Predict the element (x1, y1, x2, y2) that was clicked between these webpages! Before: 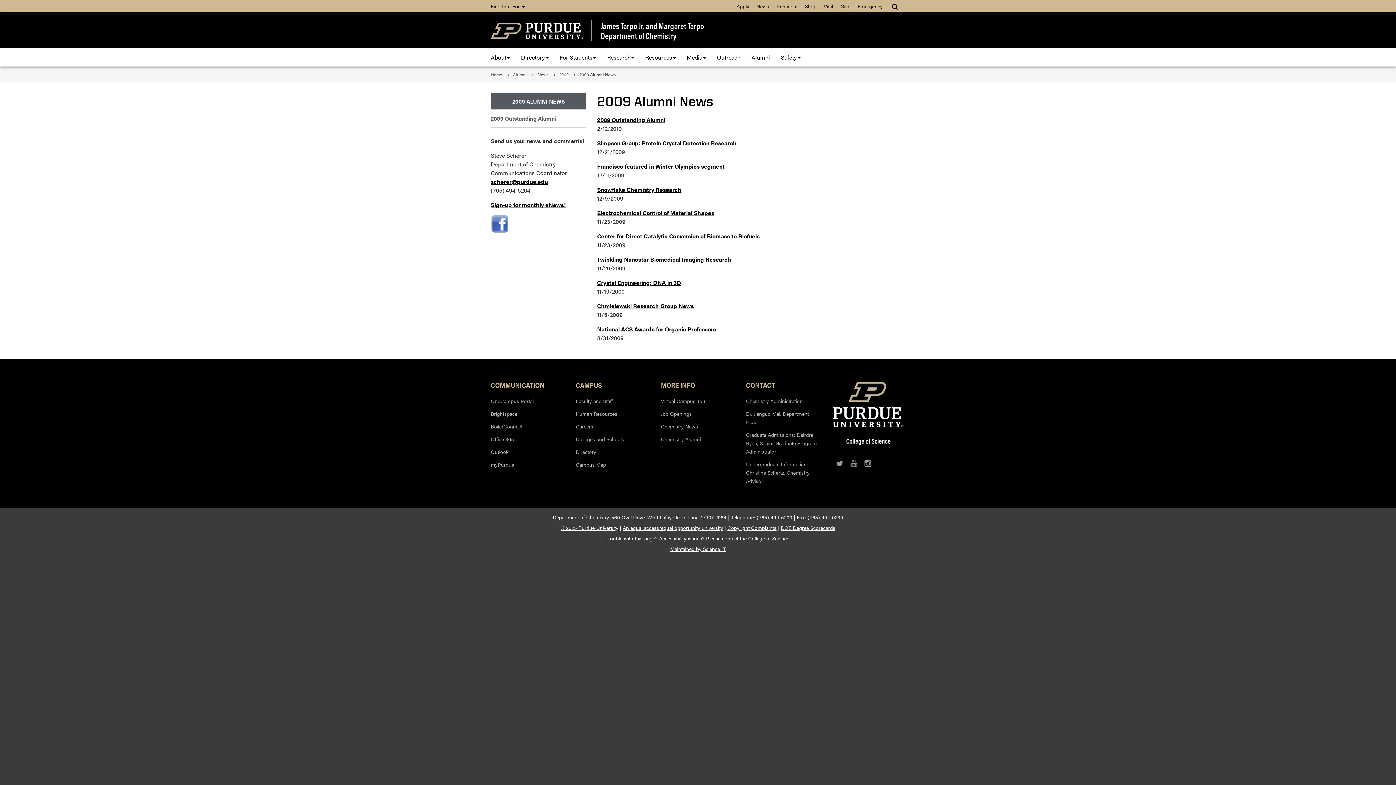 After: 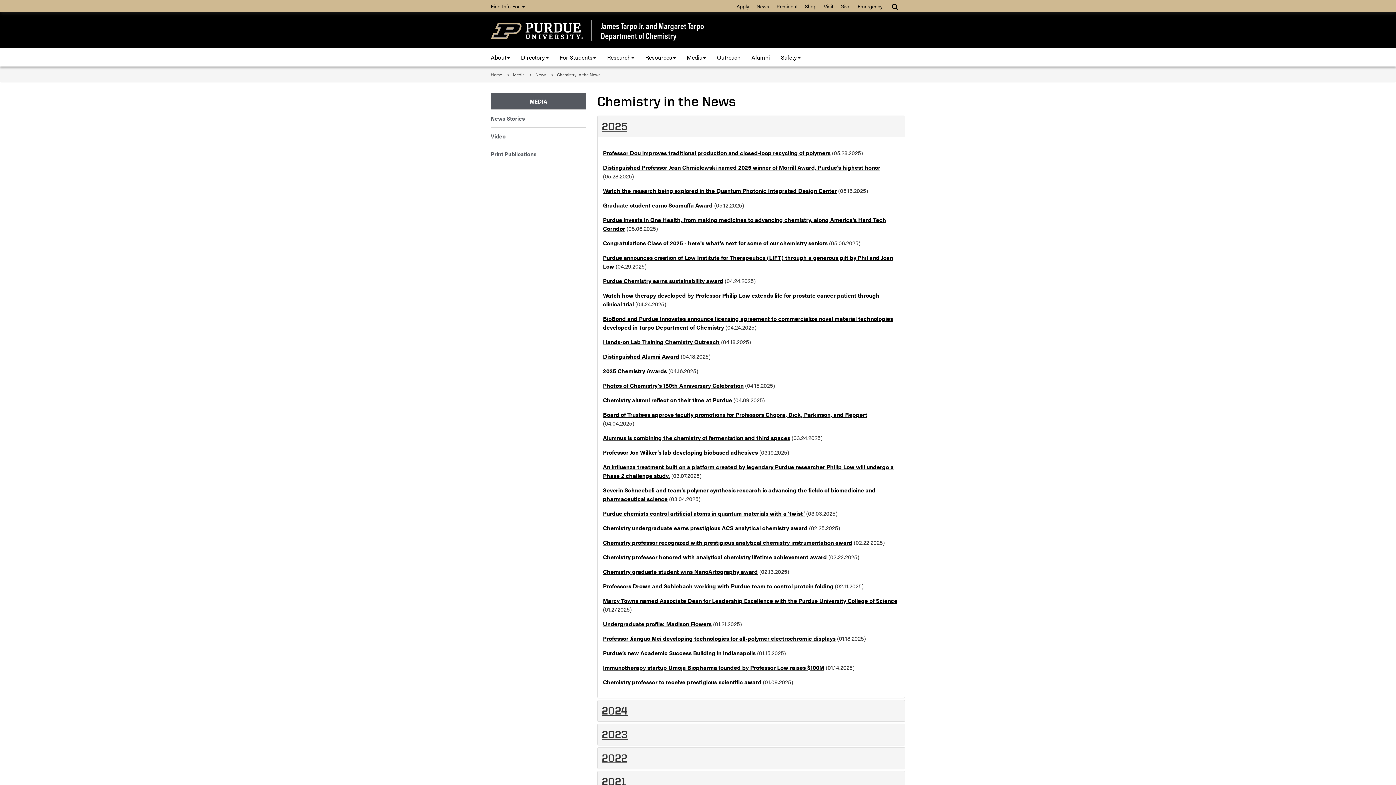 Action: bbox: (661, 419, 735, 431) label: Chemistry News